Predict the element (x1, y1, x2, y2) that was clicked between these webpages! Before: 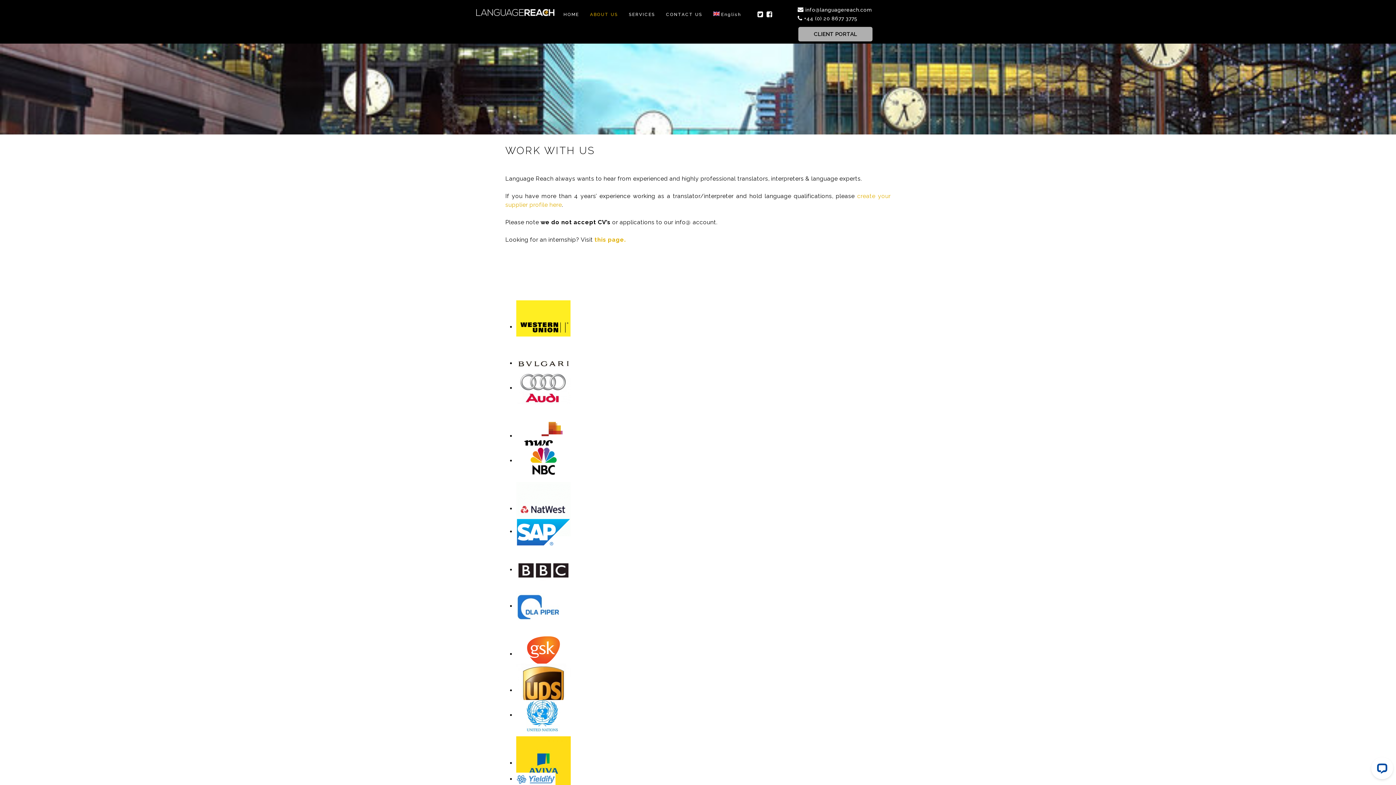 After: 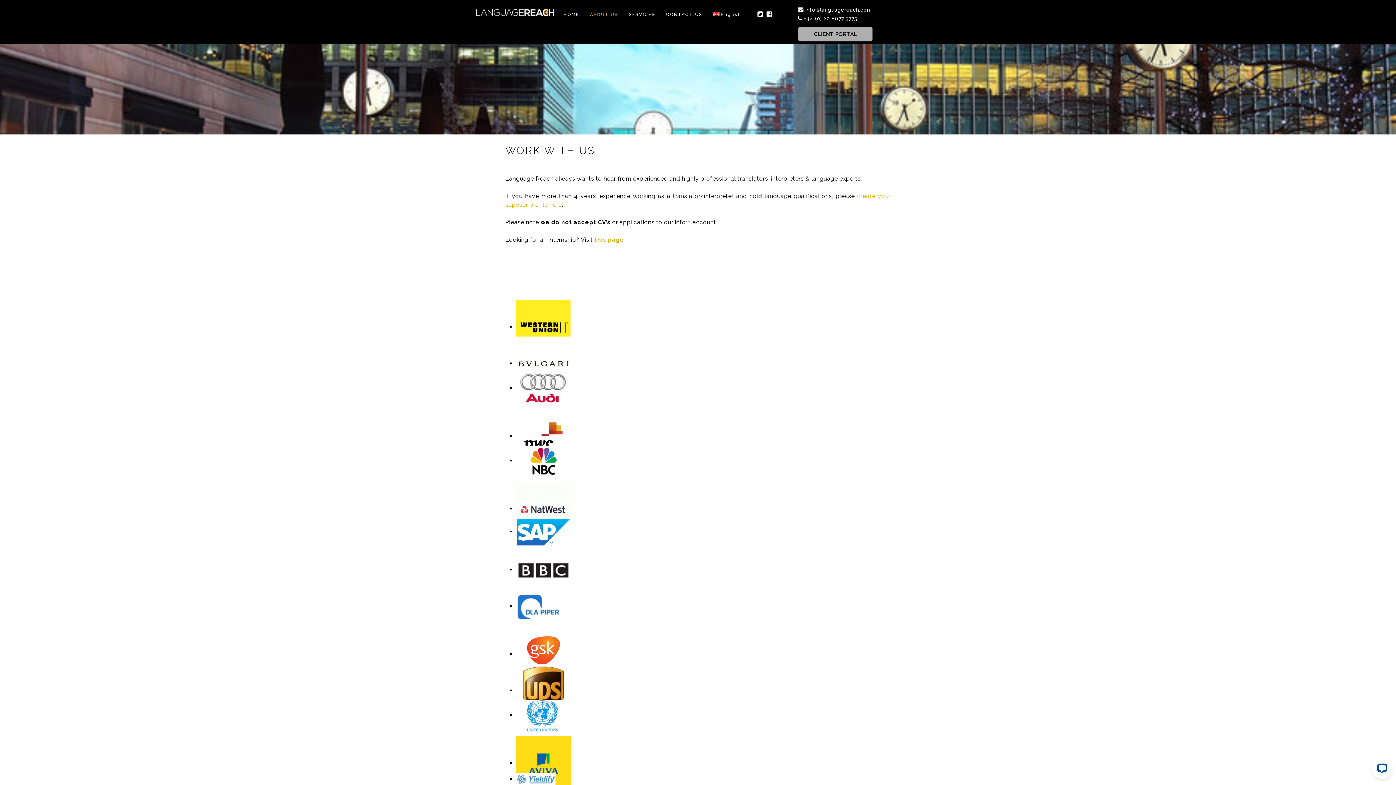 Action: bbox: (805, 6, 872, 12) label: info@languagereach.com